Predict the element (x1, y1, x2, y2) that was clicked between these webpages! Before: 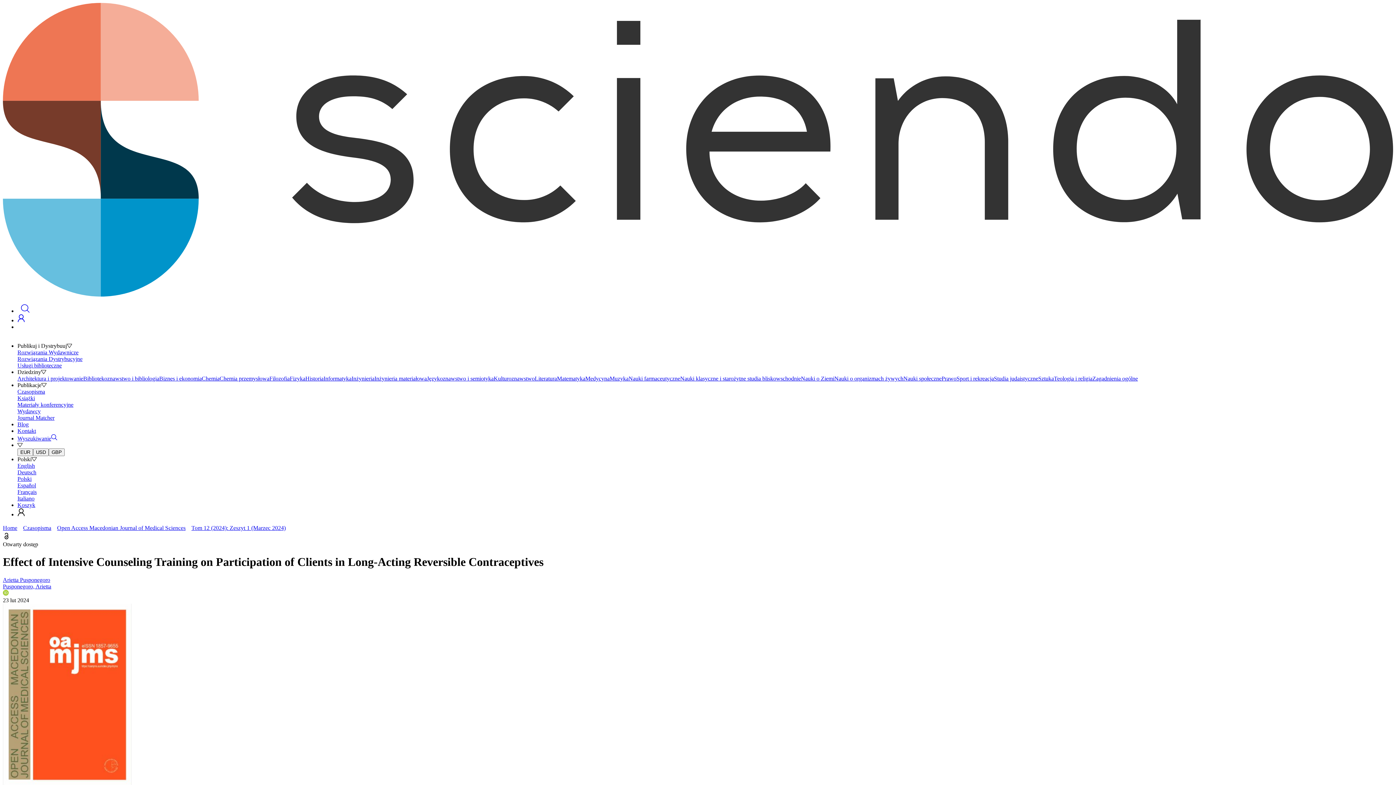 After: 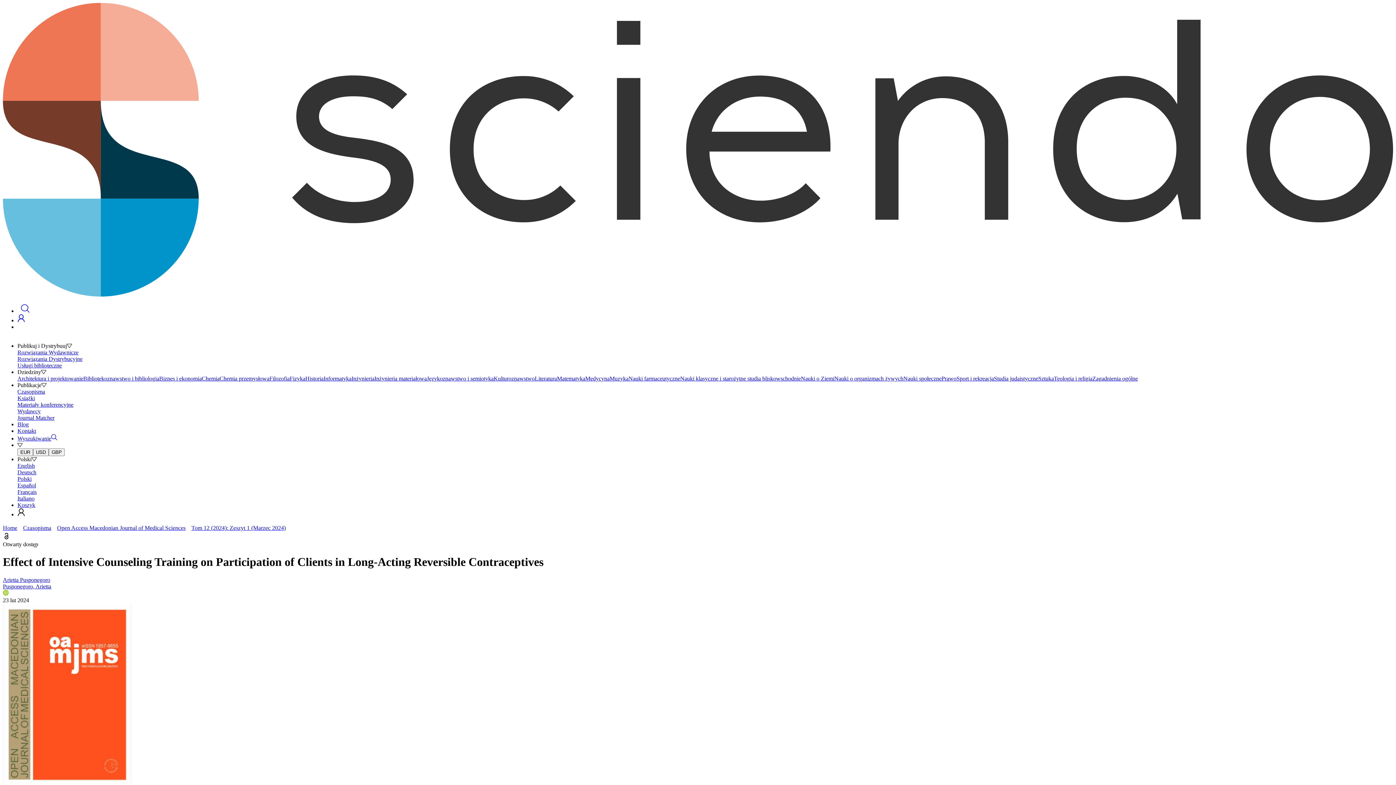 Action: bbox: (17, 435, 57, 441) label: Wyszukiwanie